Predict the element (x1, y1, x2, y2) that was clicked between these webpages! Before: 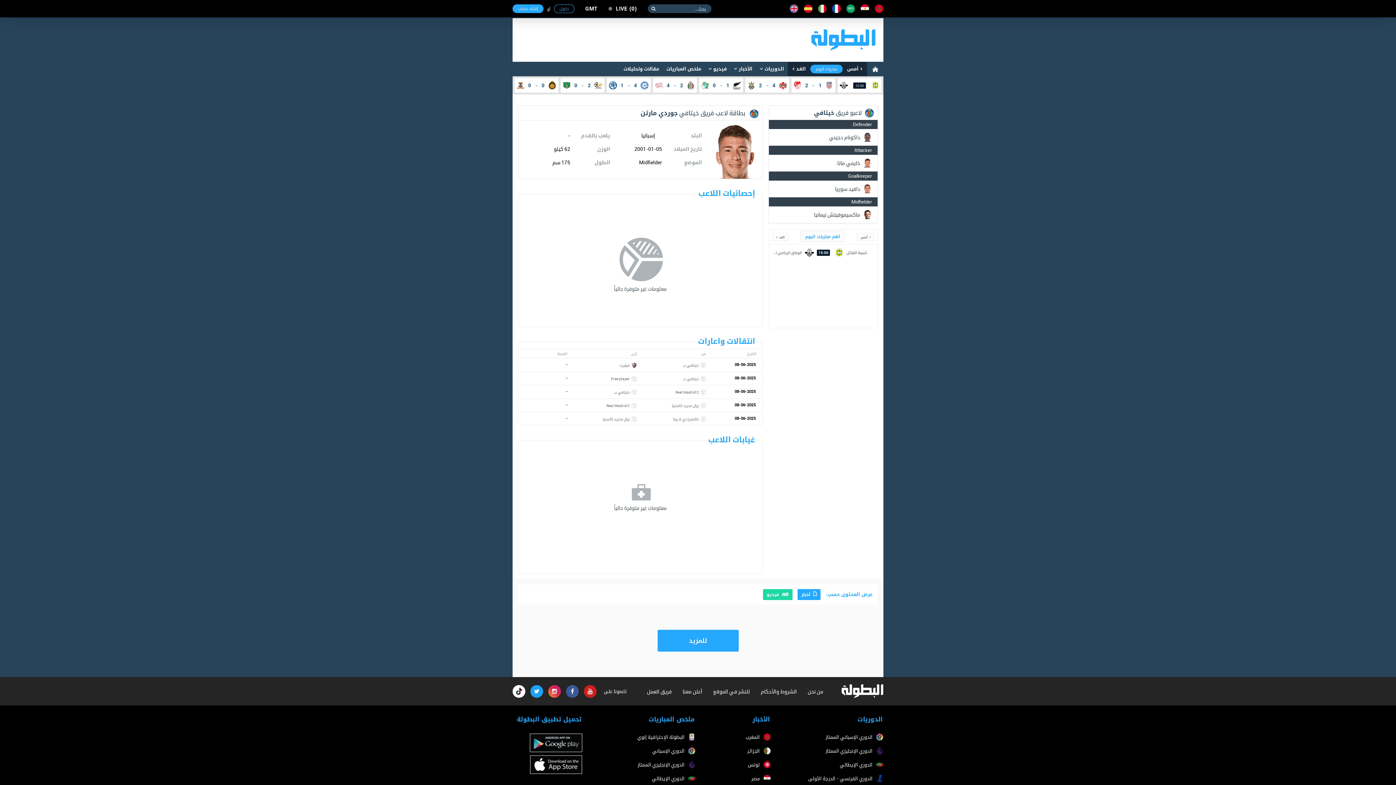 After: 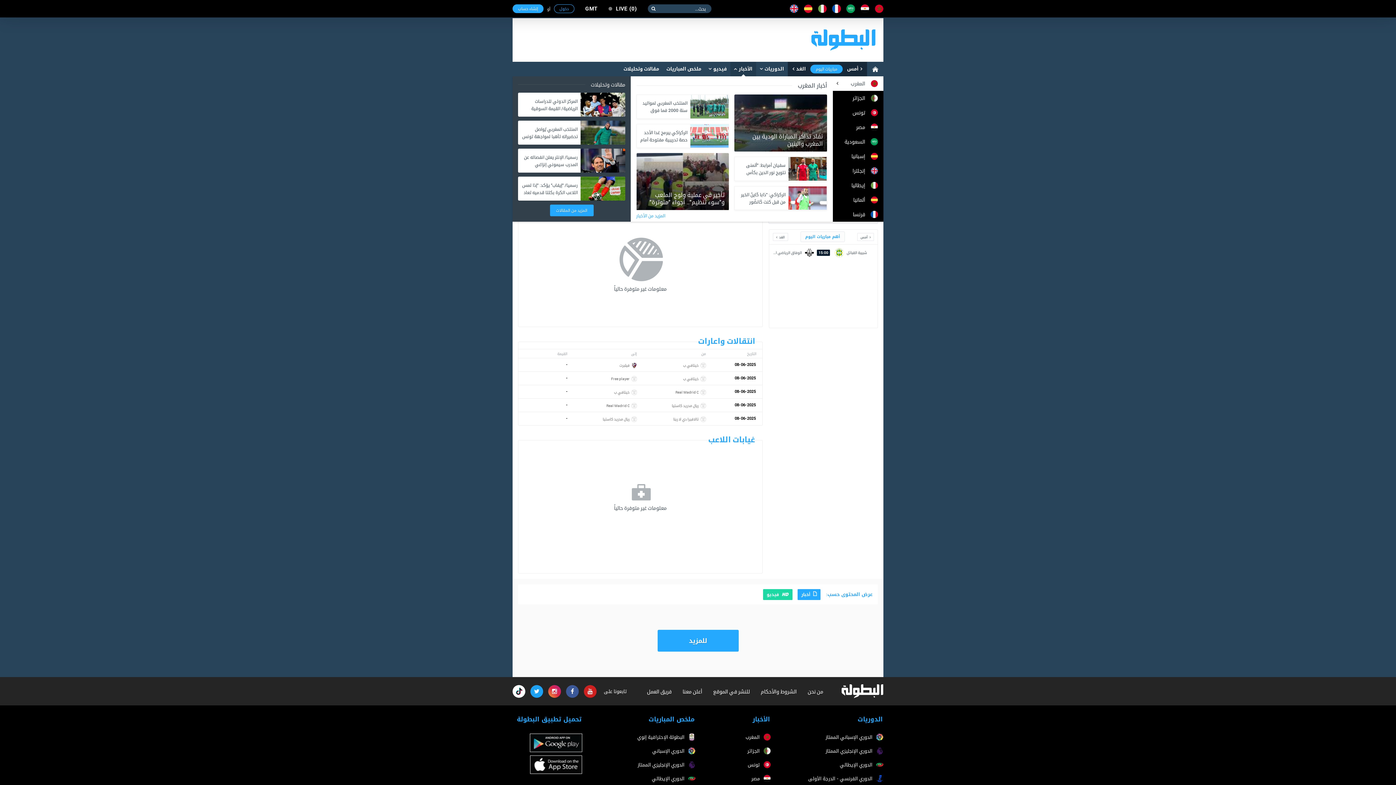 Action: label: الأخبار bbox: (730, 61, 756, 76)